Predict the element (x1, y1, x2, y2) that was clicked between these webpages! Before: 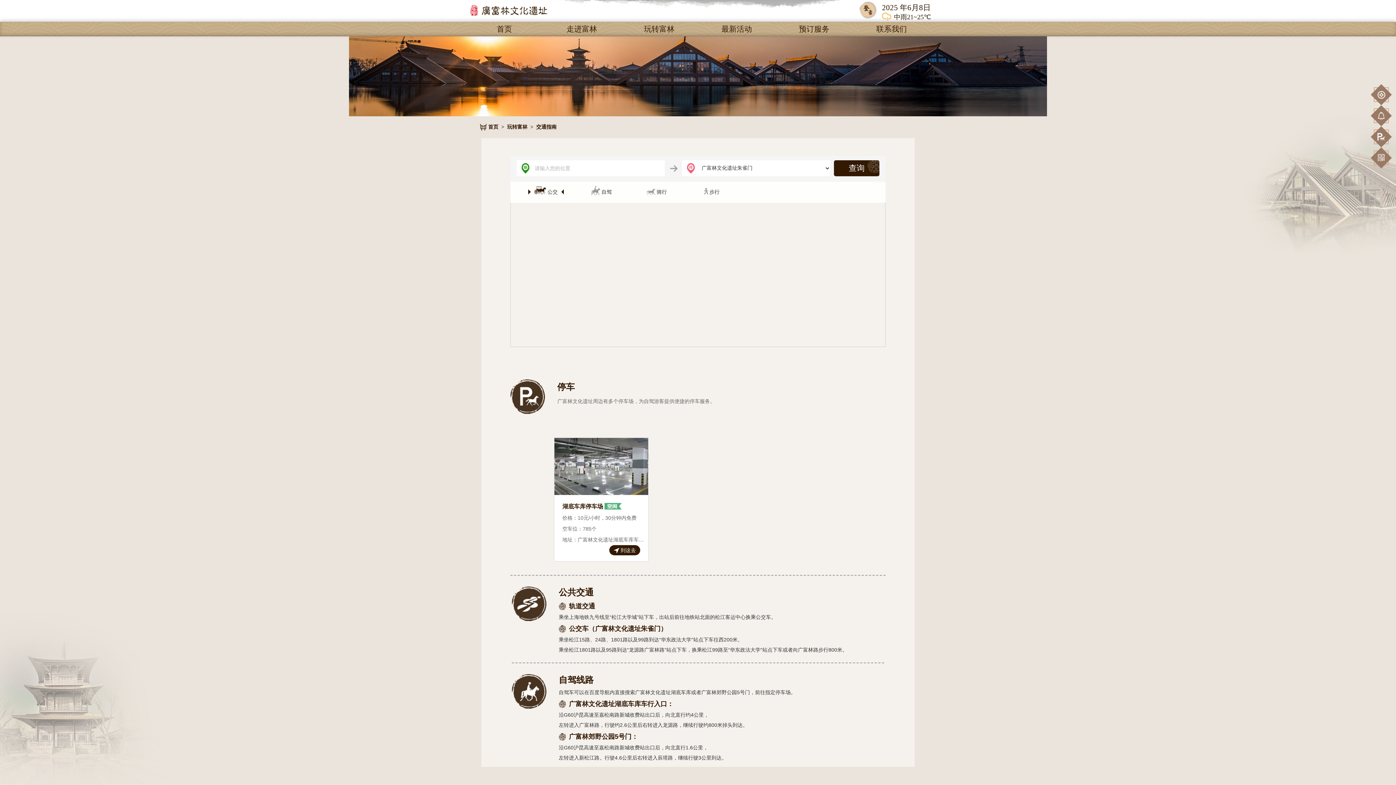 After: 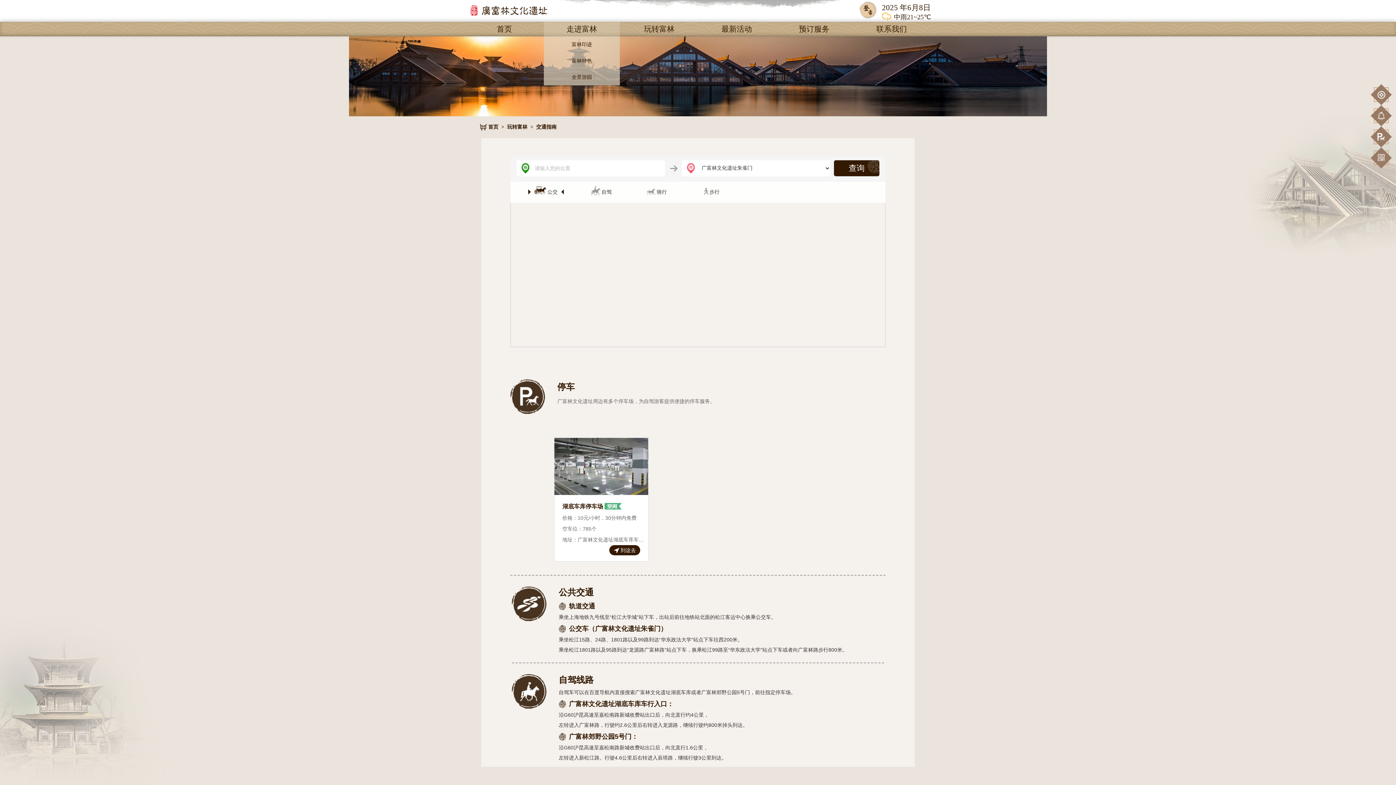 Action: bbox: (544, 21, 620, 36) label: 走进富林